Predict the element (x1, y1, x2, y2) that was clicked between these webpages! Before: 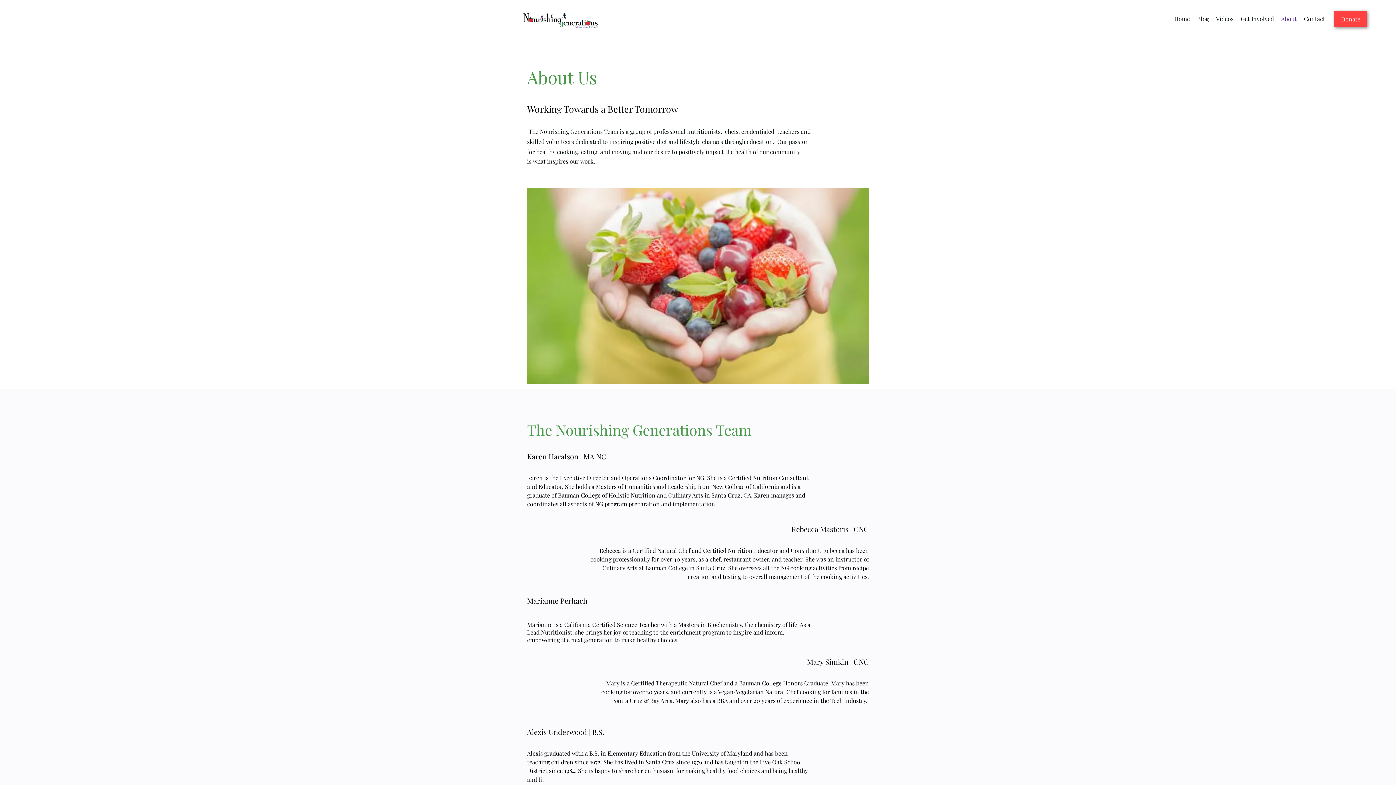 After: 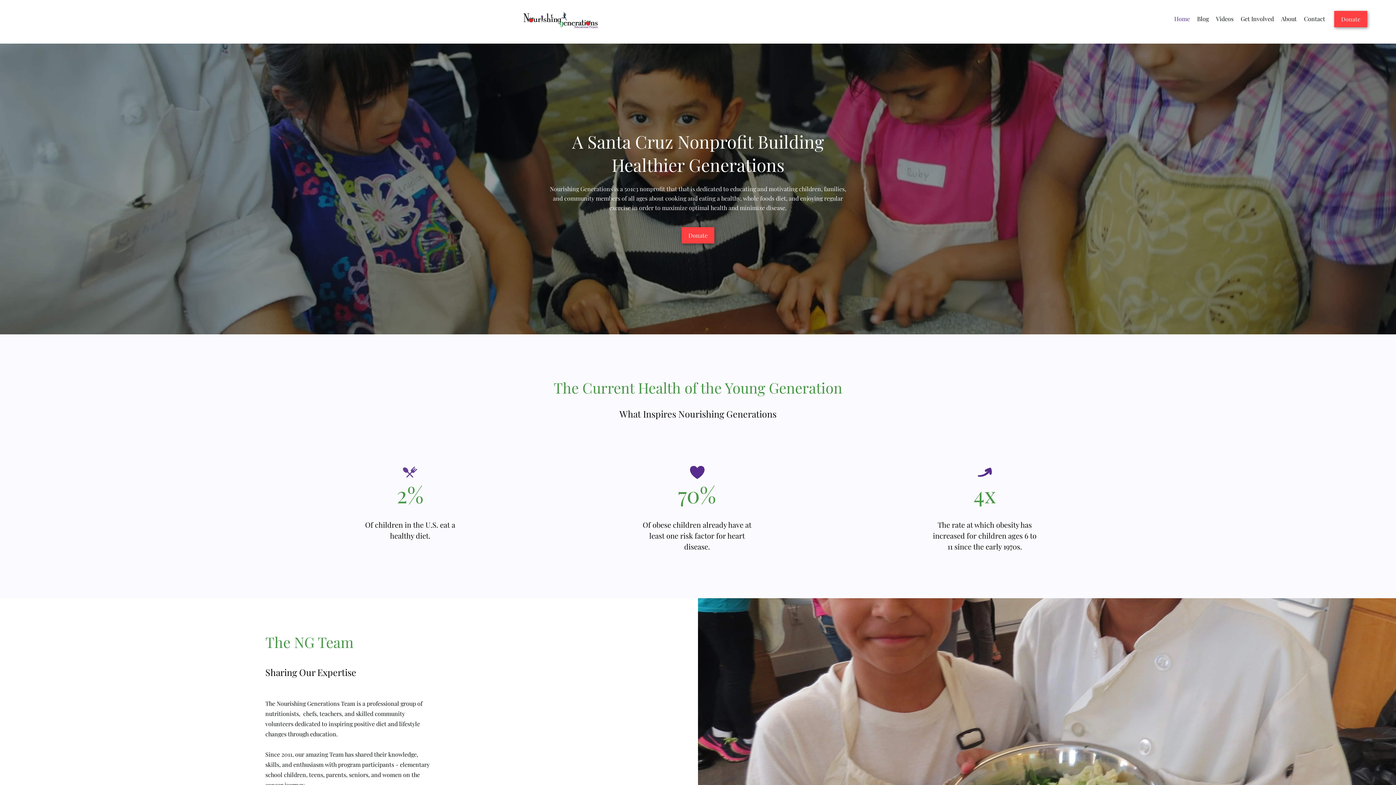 Action: bbox: (520, 0, 602, 42)